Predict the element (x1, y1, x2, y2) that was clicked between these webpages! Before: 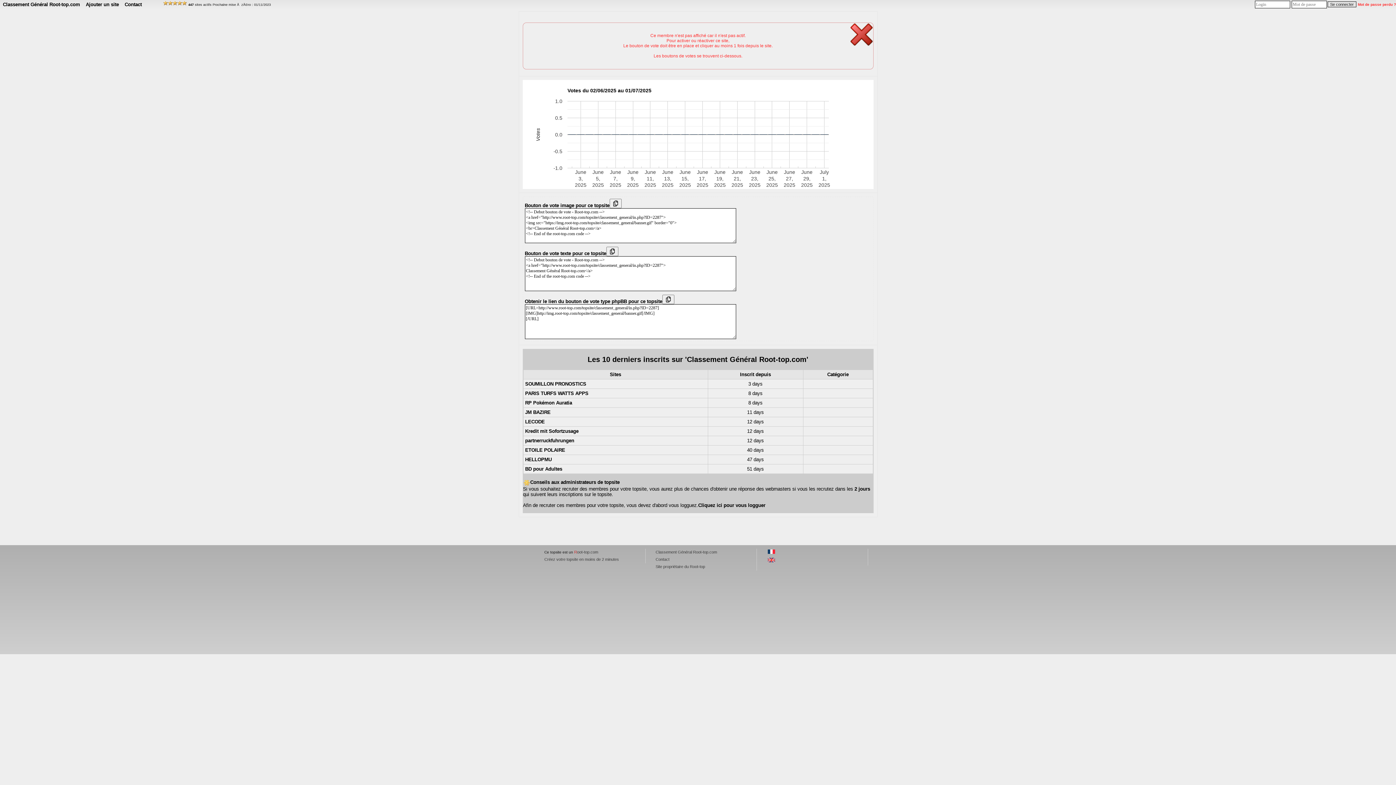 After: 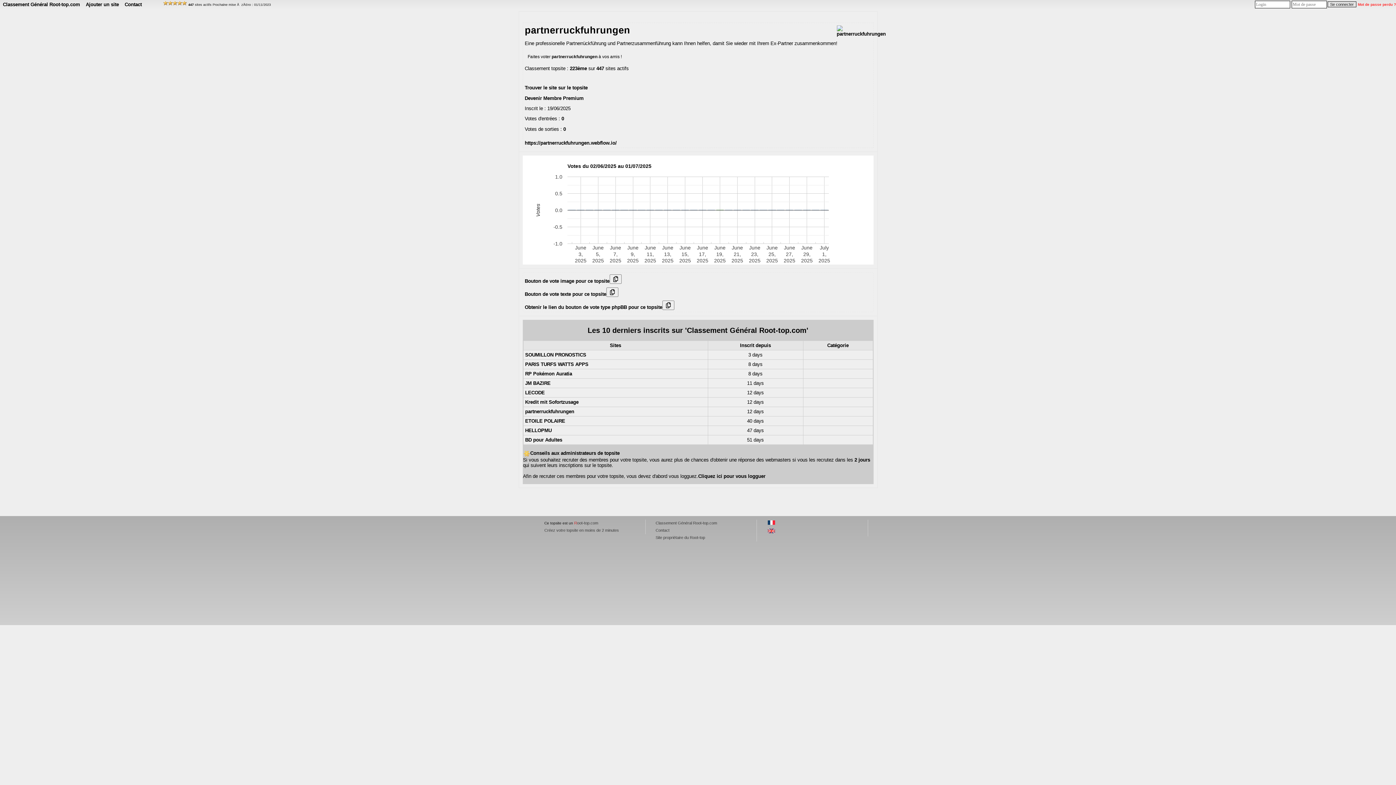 Action: label: partnerruckfuhrungen bbox: (525, 438, 574, 443)